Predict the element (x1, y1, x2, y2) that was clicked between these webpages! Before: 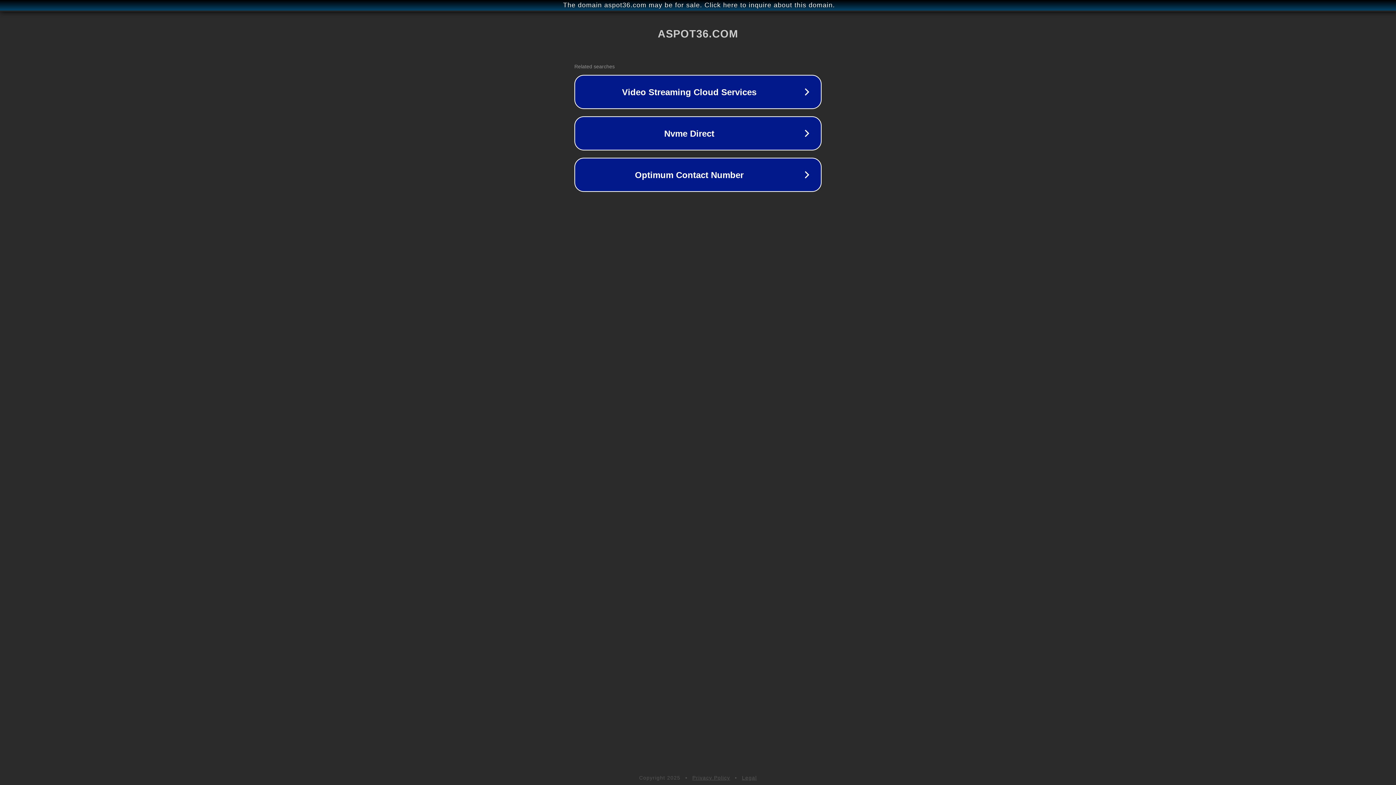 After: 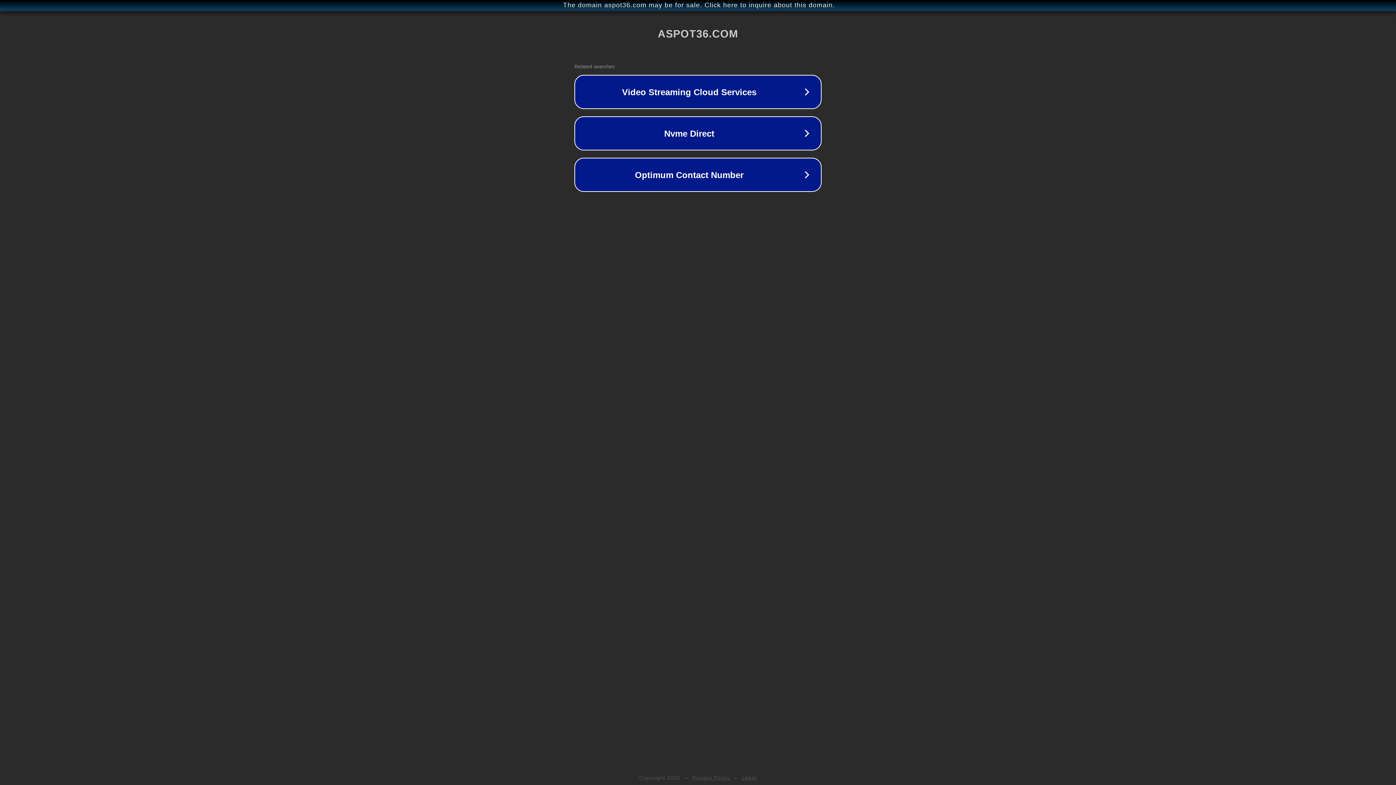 Action: label: Legal bbox: (742, 775, 757, 781)